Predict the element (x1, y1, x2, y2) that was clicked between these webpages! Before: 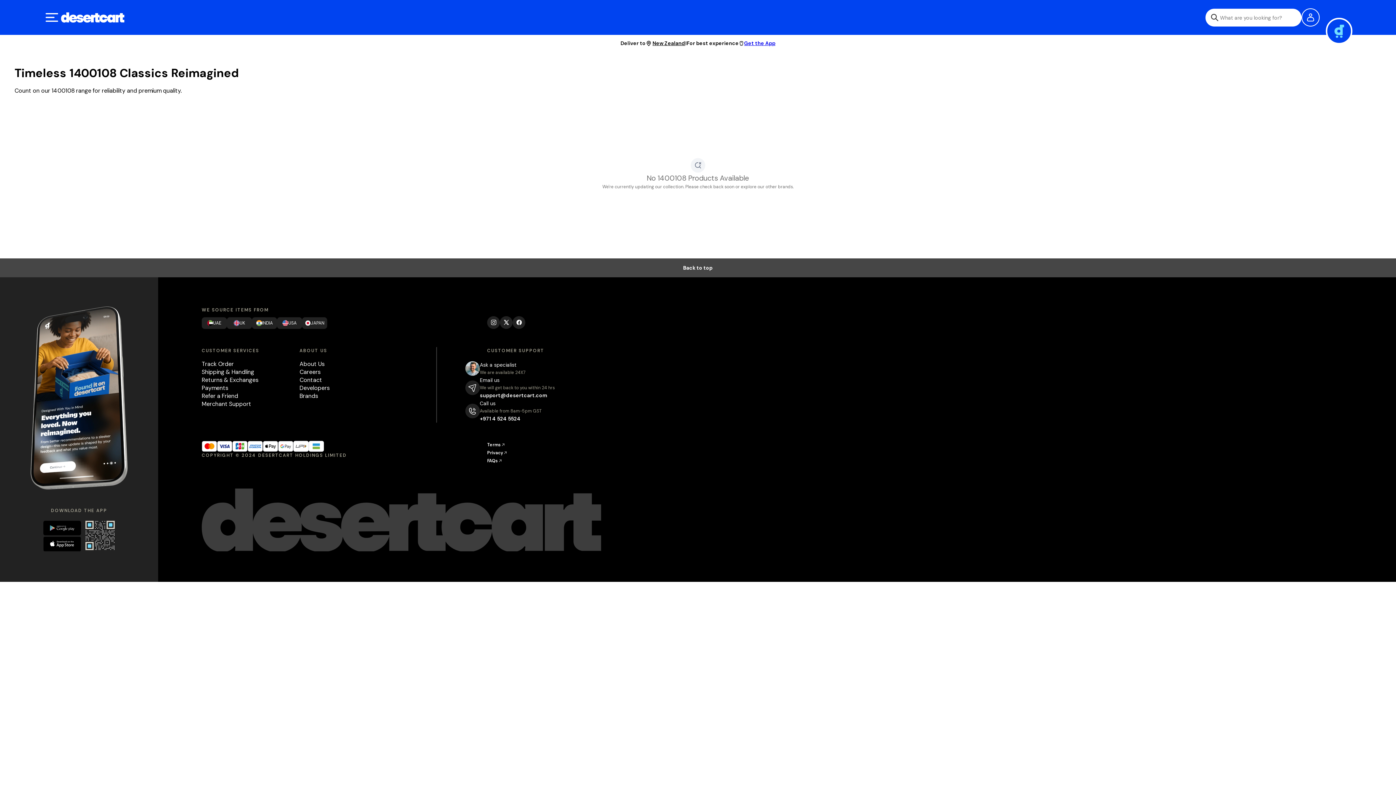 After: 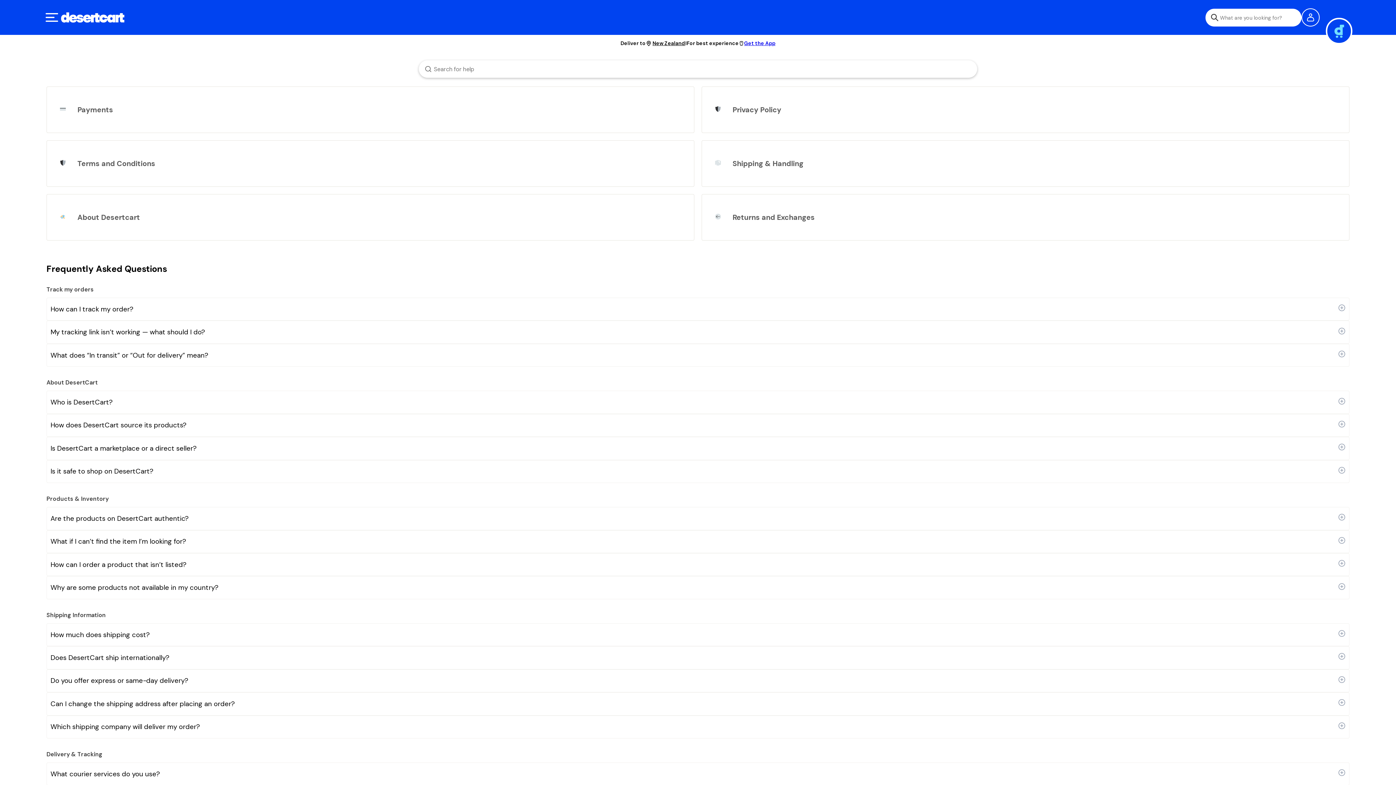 Action: bbox: (299, 376, 322, 383) label: Contact